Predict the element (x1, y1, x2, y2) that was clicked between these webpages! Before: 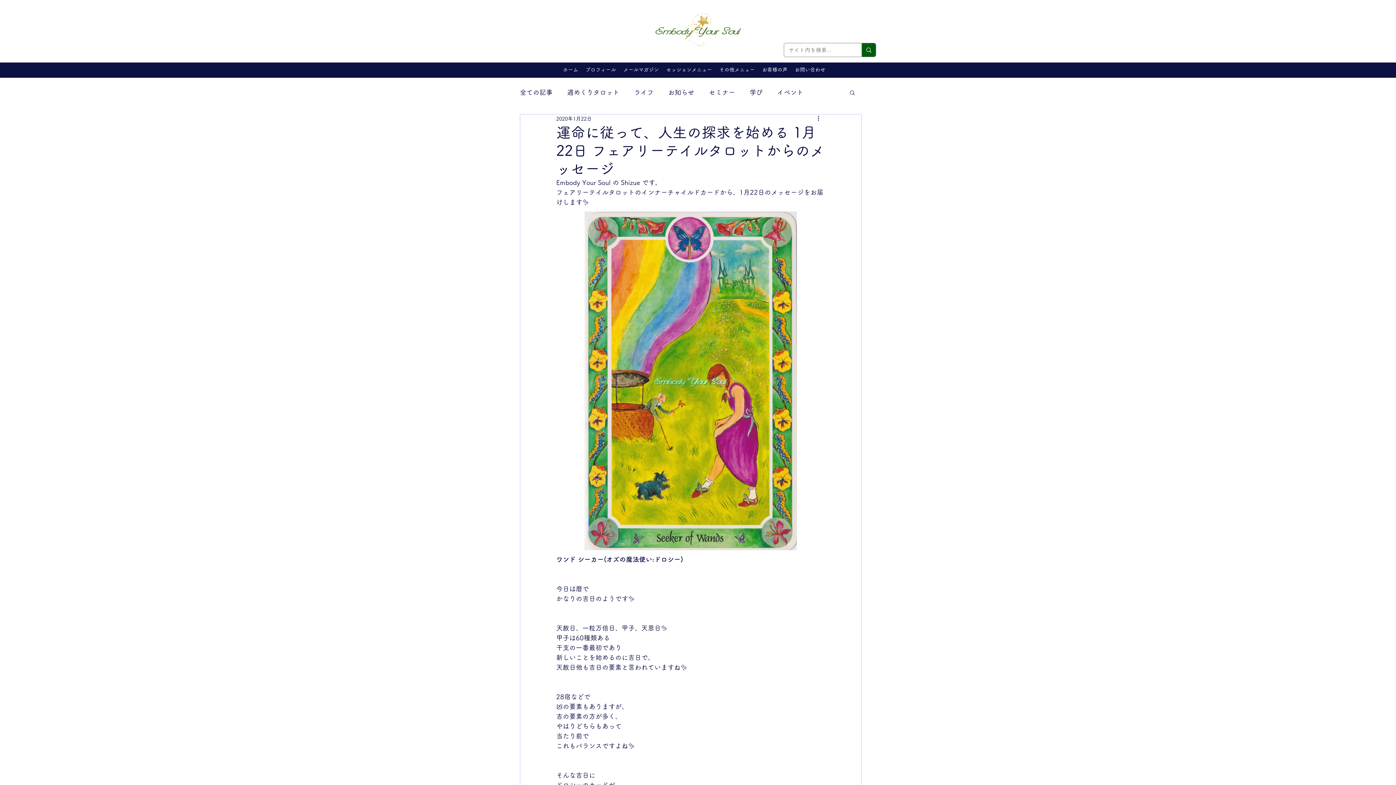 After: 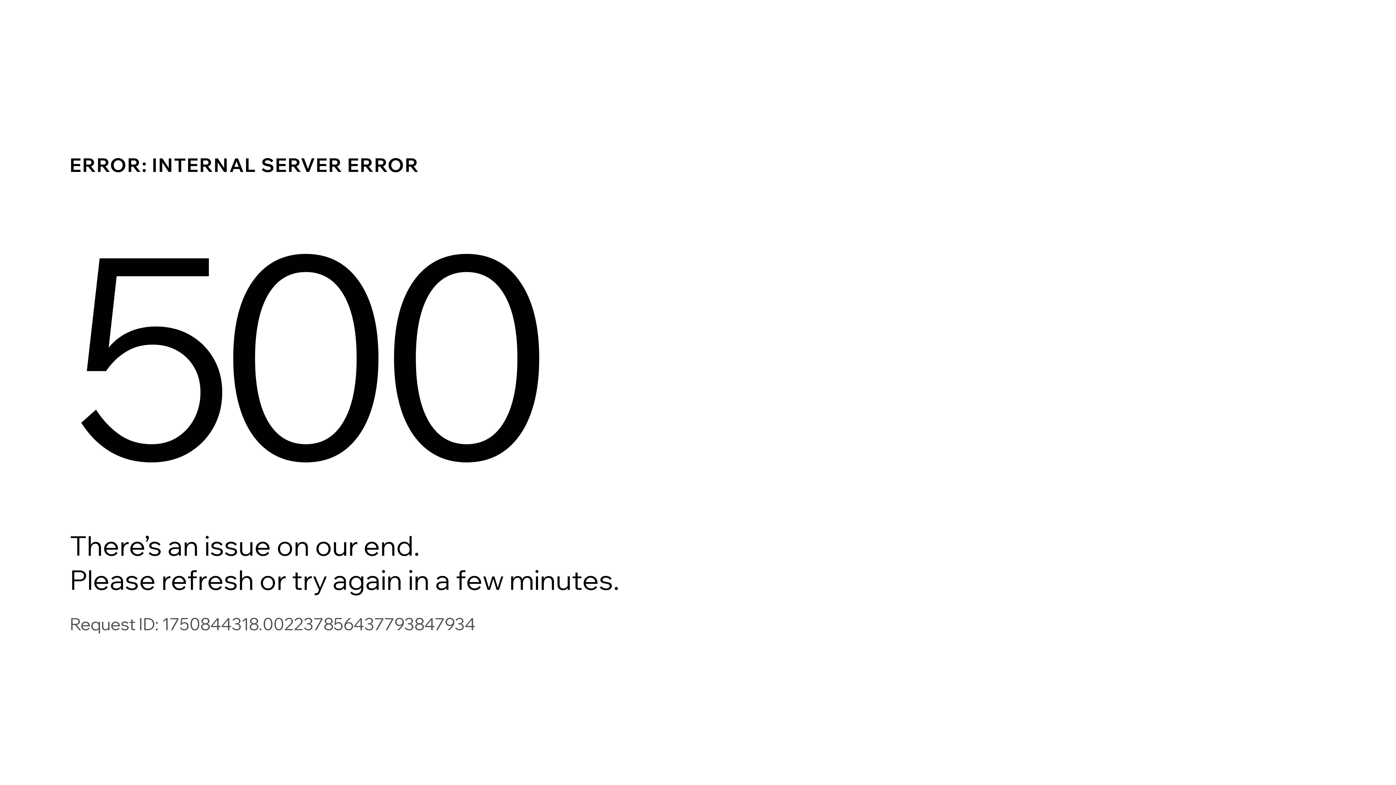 Action: bbox: (777, 86, 803, 98) label: イベント